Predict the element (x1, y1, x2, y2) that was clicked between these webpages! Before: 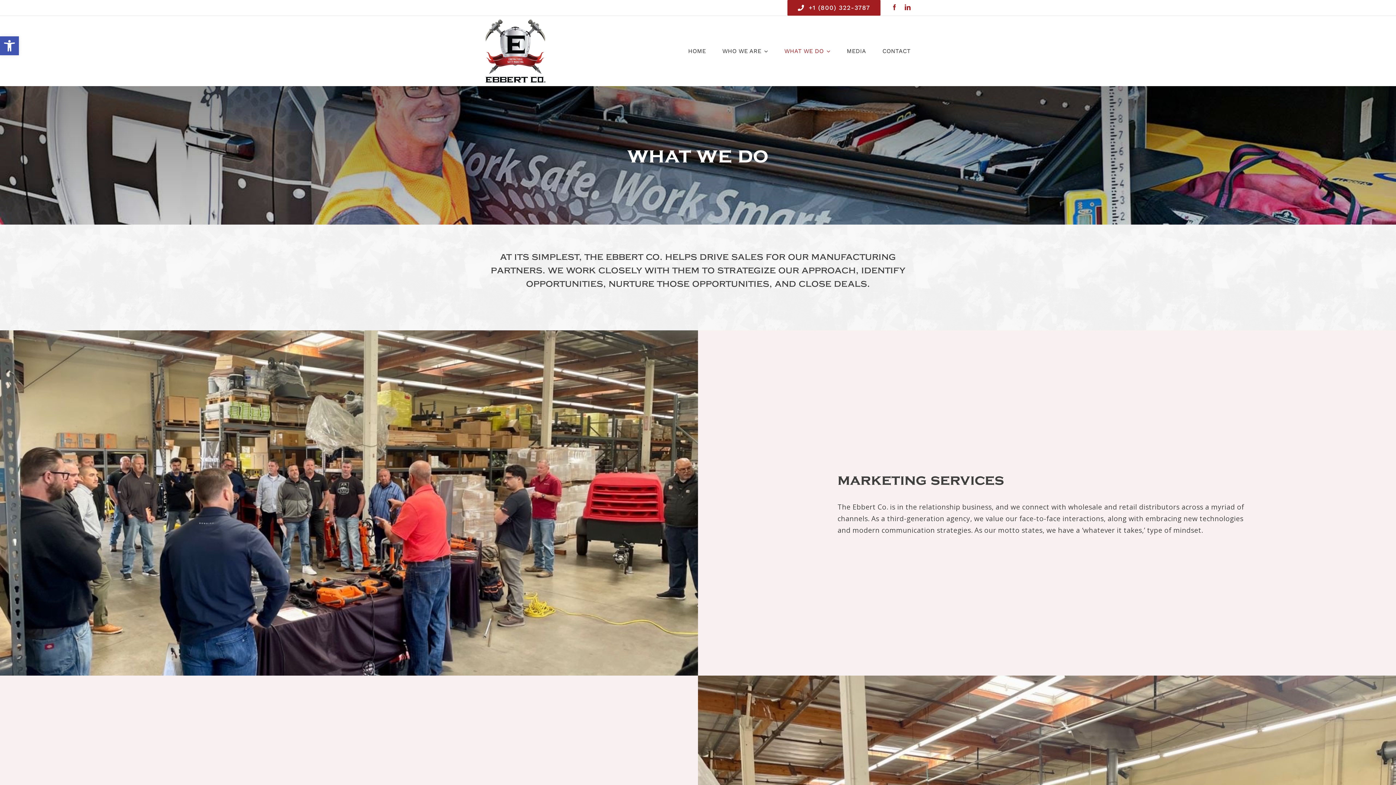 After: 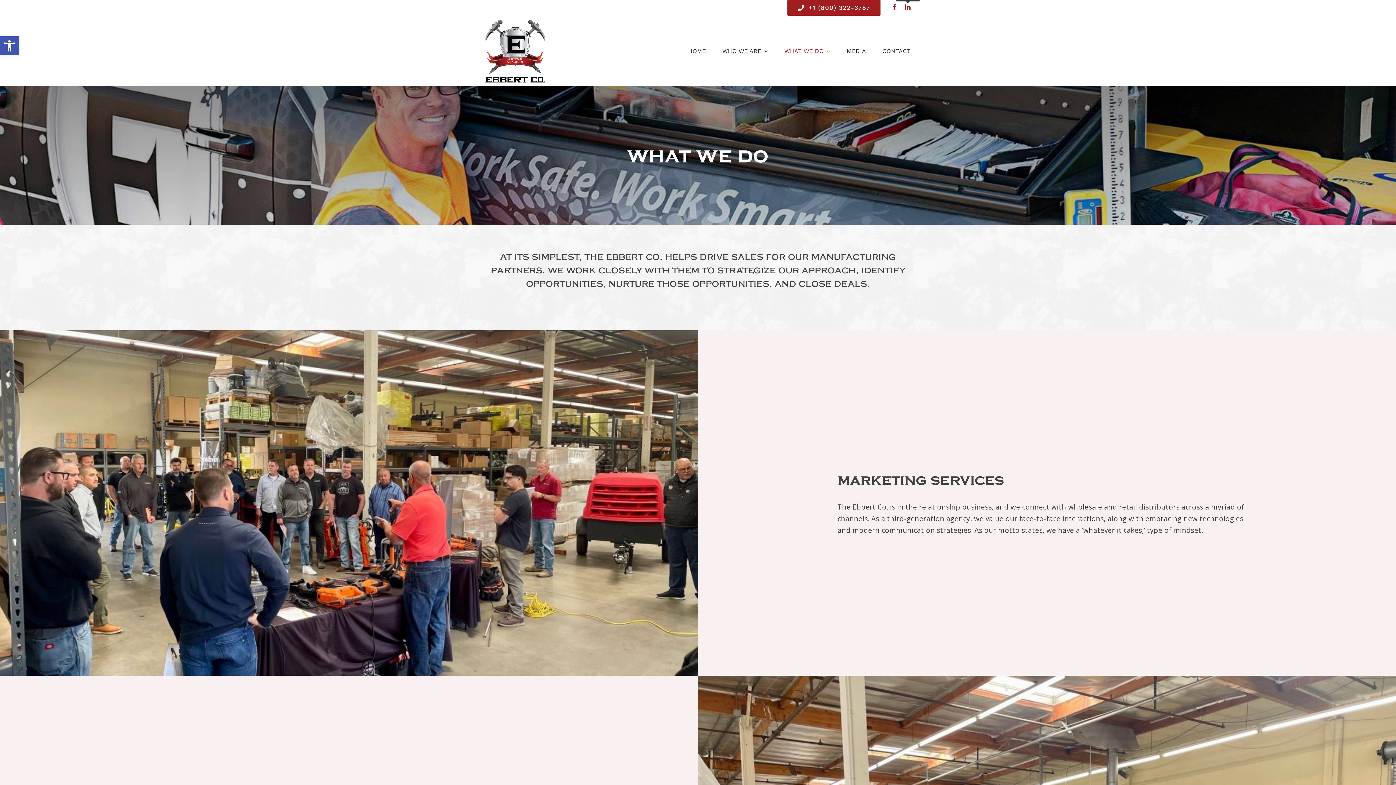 Action: label: linkedin bbox: (904, 4, 910, 10)